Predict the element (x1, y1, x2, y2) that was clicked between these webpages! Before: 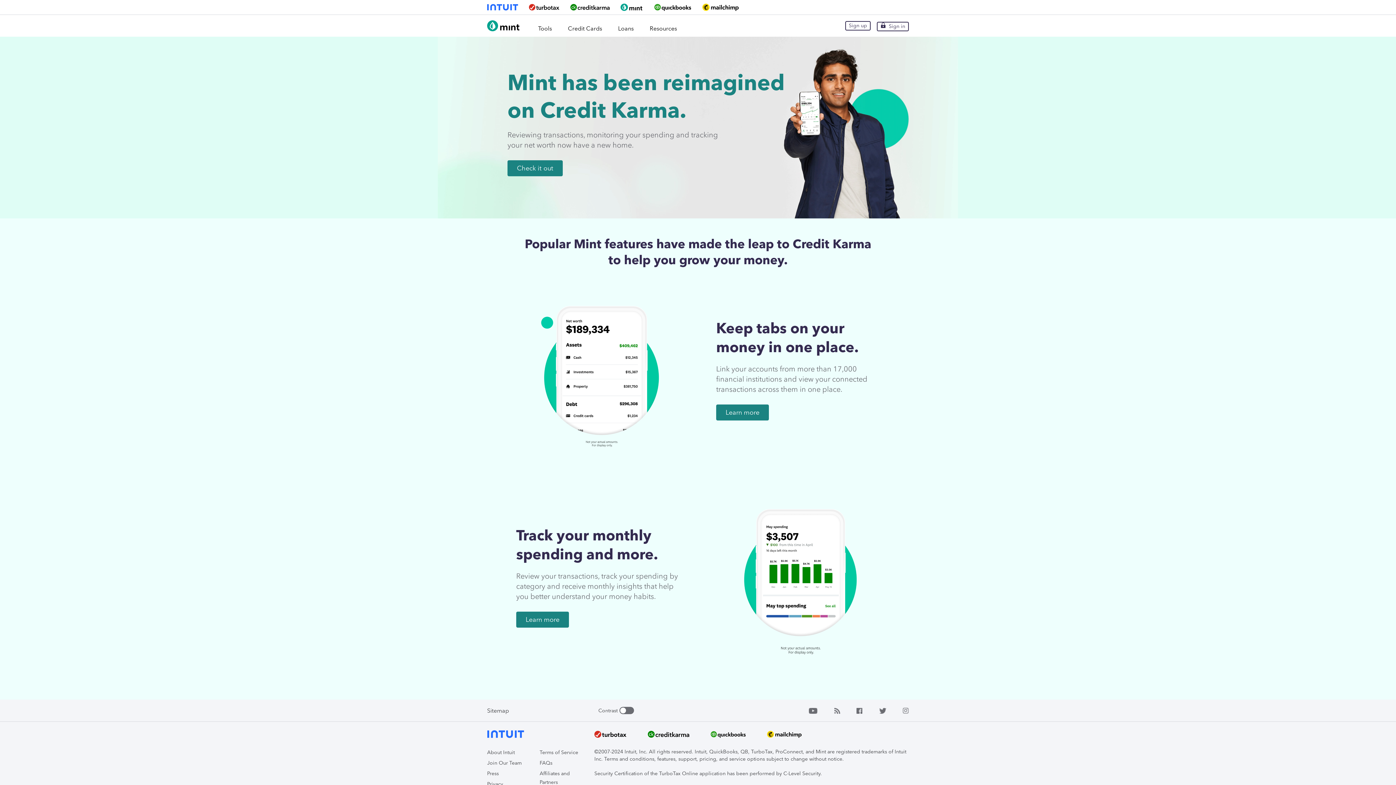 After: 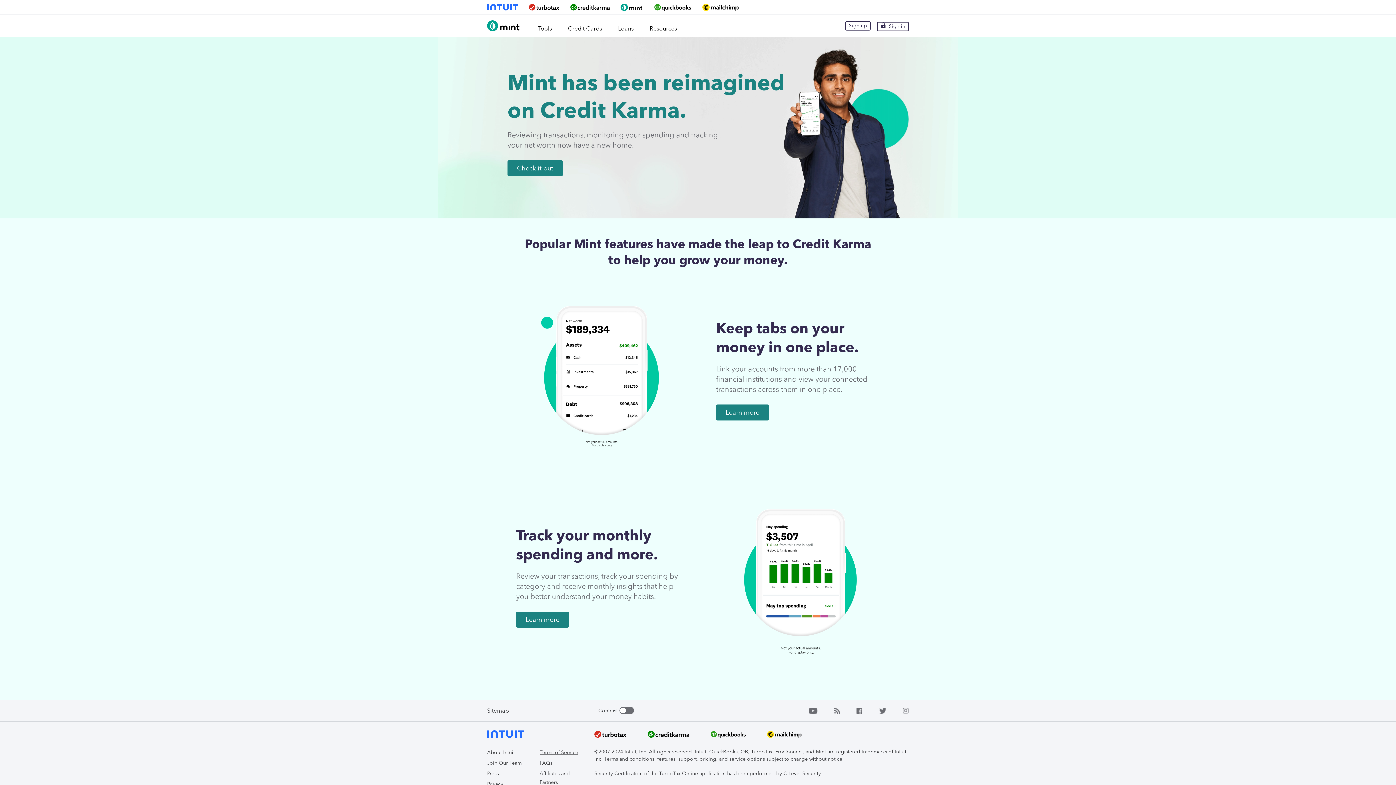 Action: bbox: (539, 749, 578, 756) label: Terms of Service